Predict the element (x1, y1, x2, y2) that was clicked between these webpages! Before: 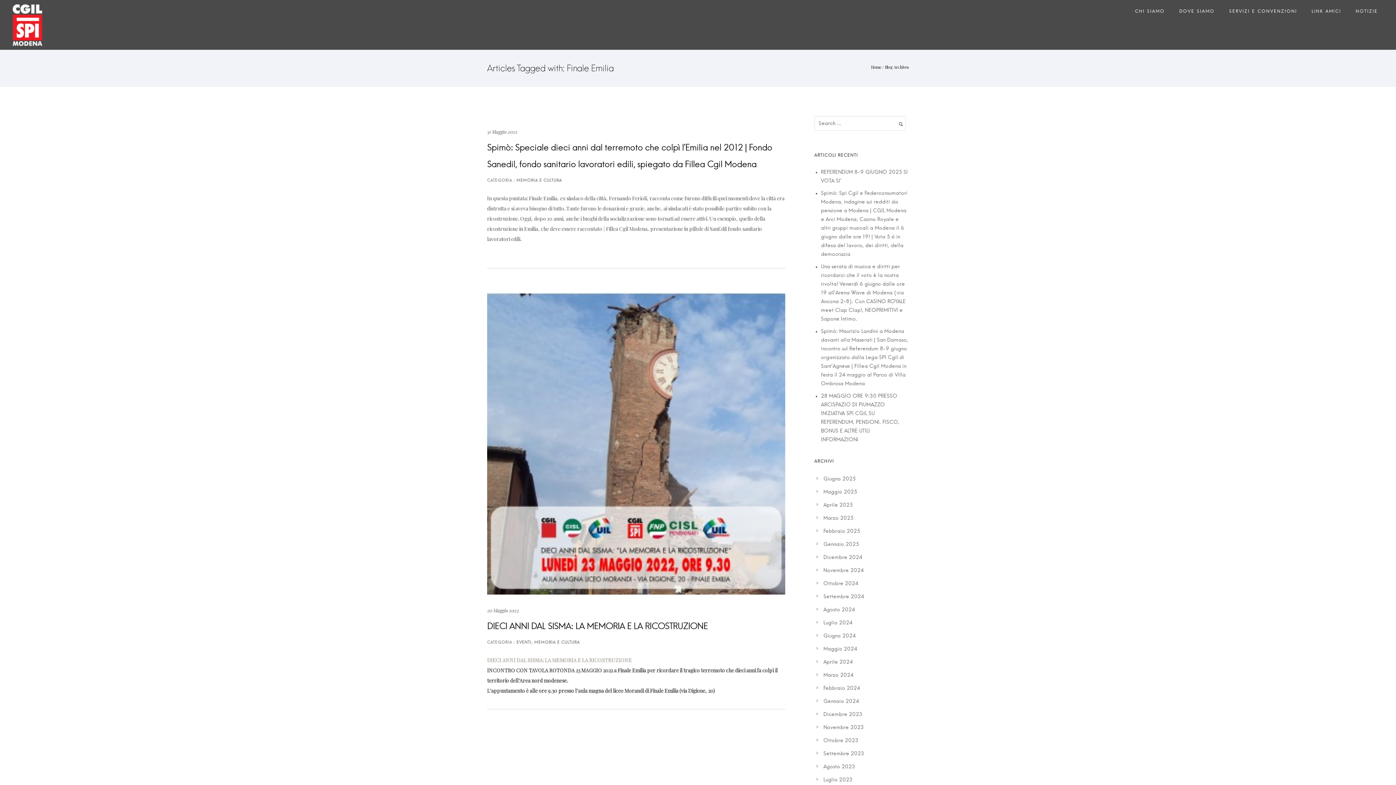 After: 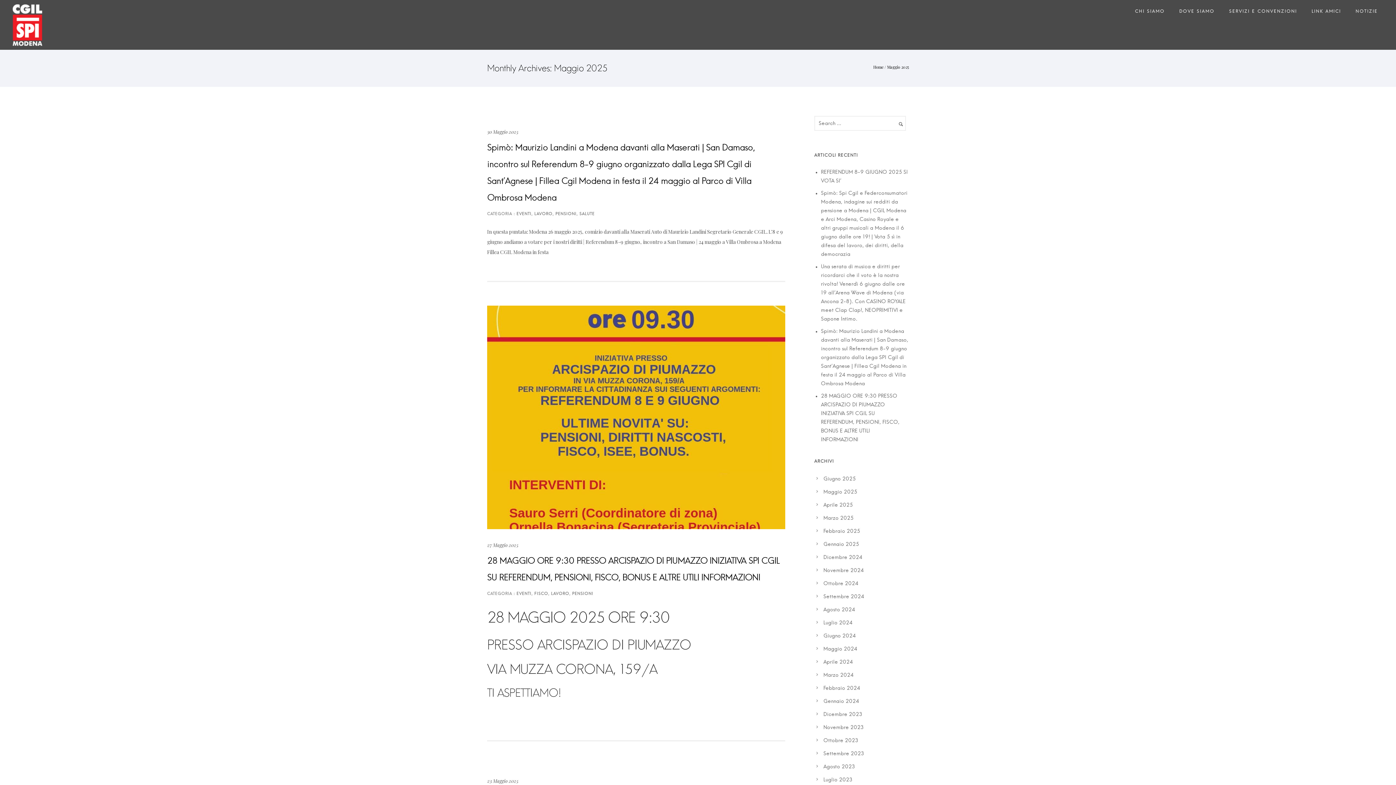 Action: bbox: (823, 489, 857, 494) label: Maggio 2025